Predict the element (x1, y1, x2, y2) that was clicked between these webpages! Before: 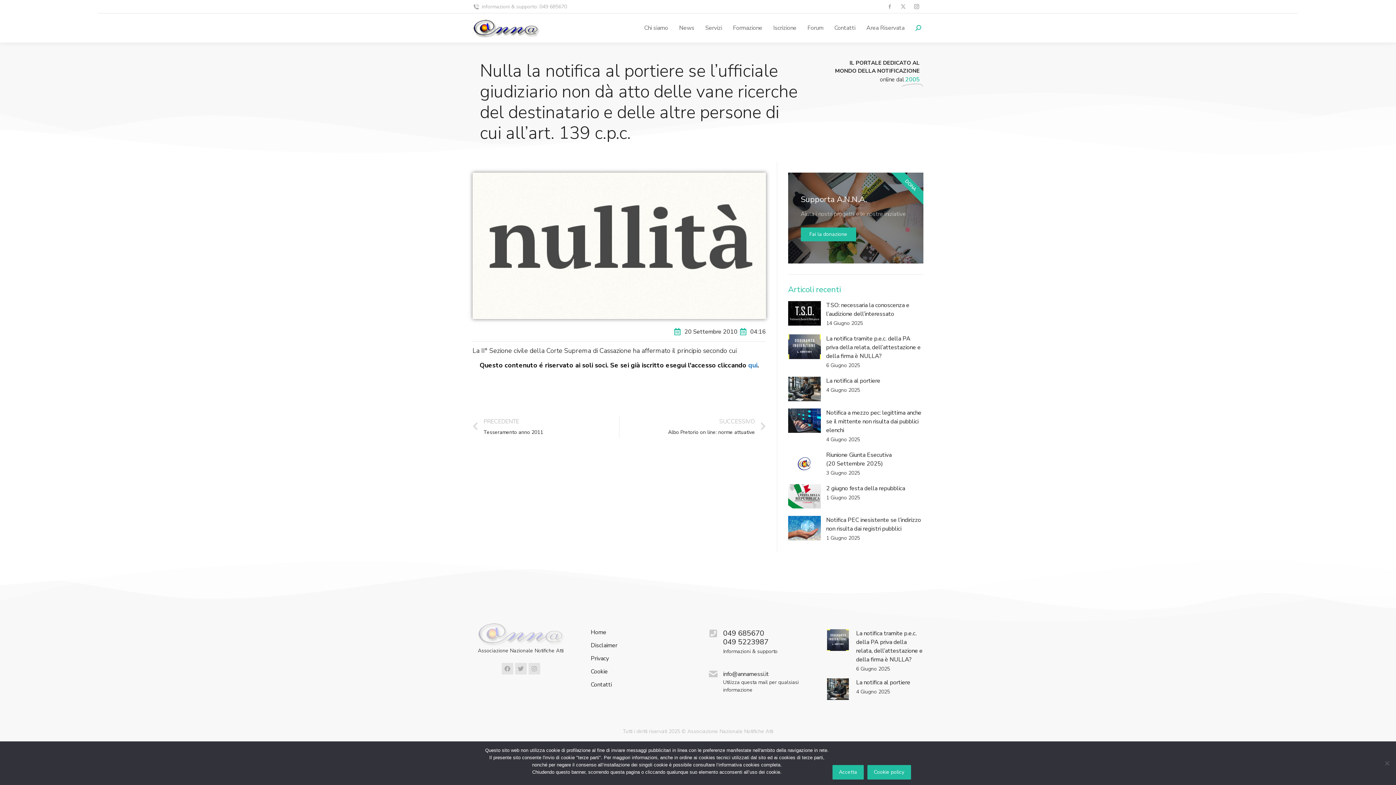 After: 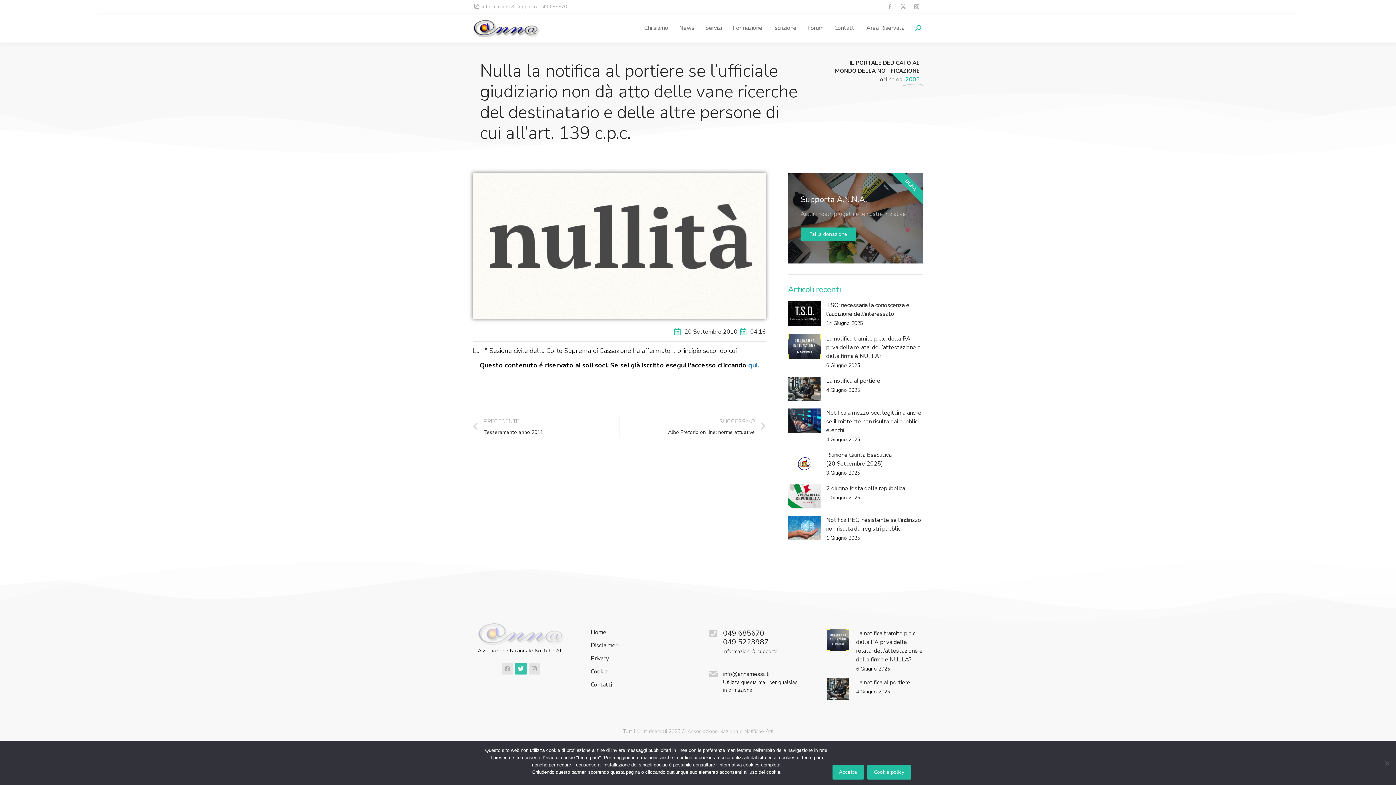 Action: bbox: (515, 663, 526, 674) label: Twitter